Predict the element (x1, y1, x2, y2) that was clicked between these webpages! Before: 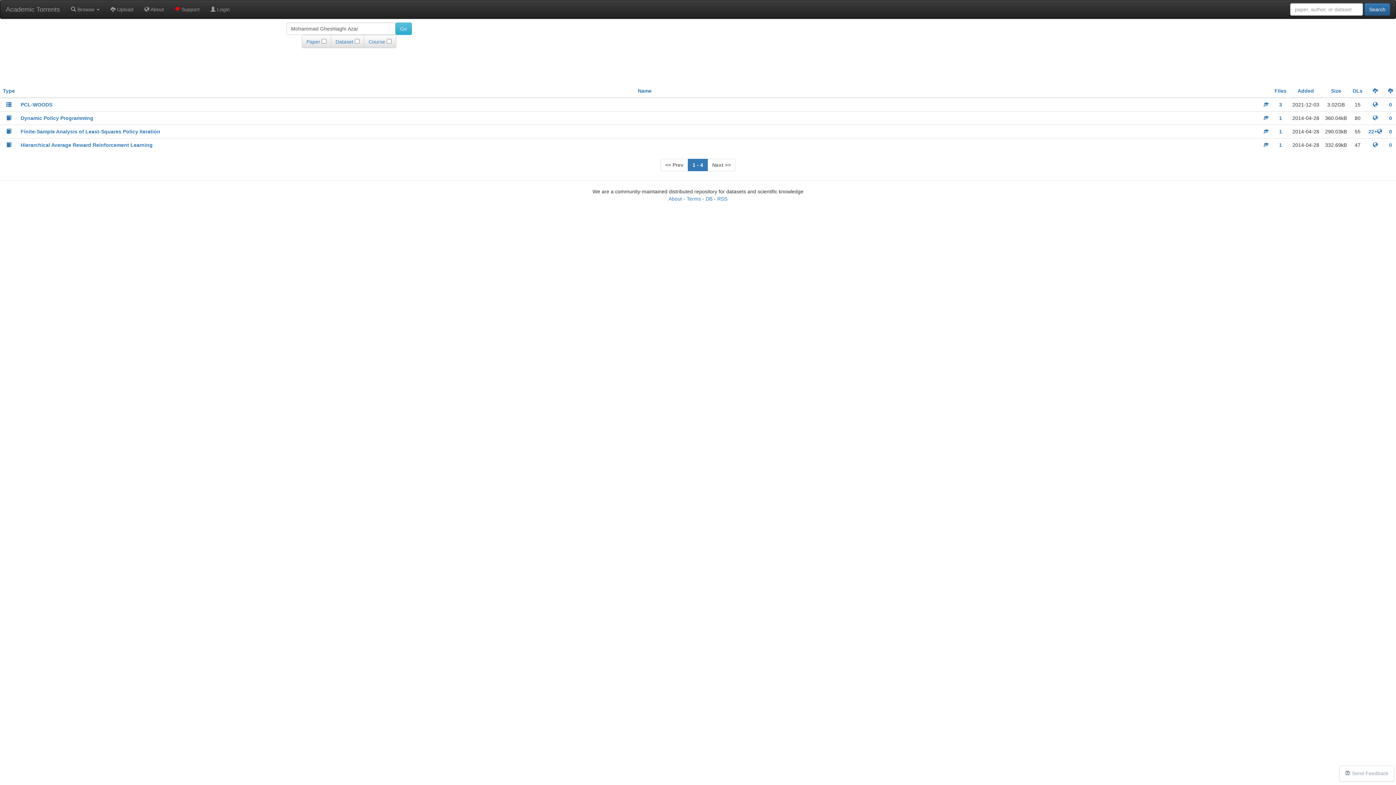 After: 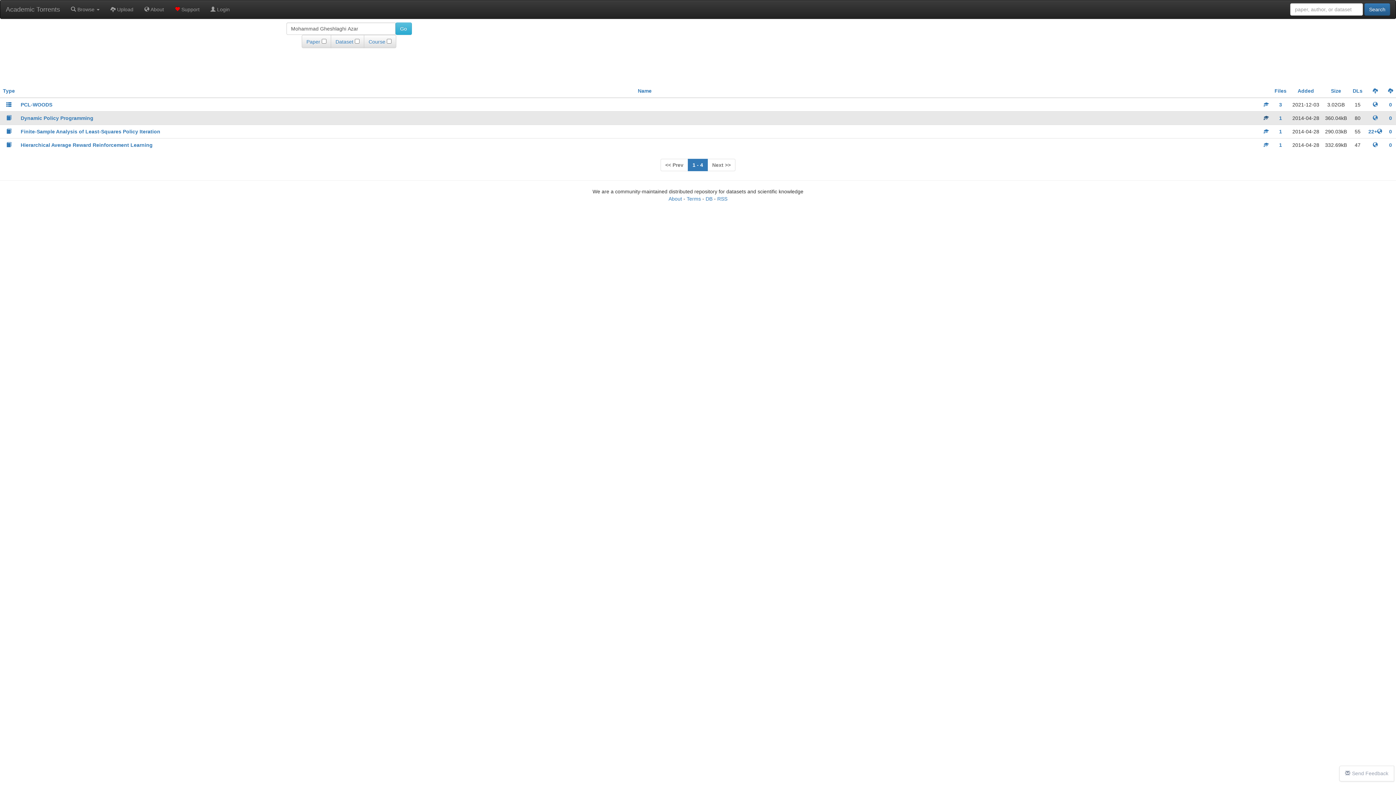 Action: bbox: (1264, 115, 1269, 121)